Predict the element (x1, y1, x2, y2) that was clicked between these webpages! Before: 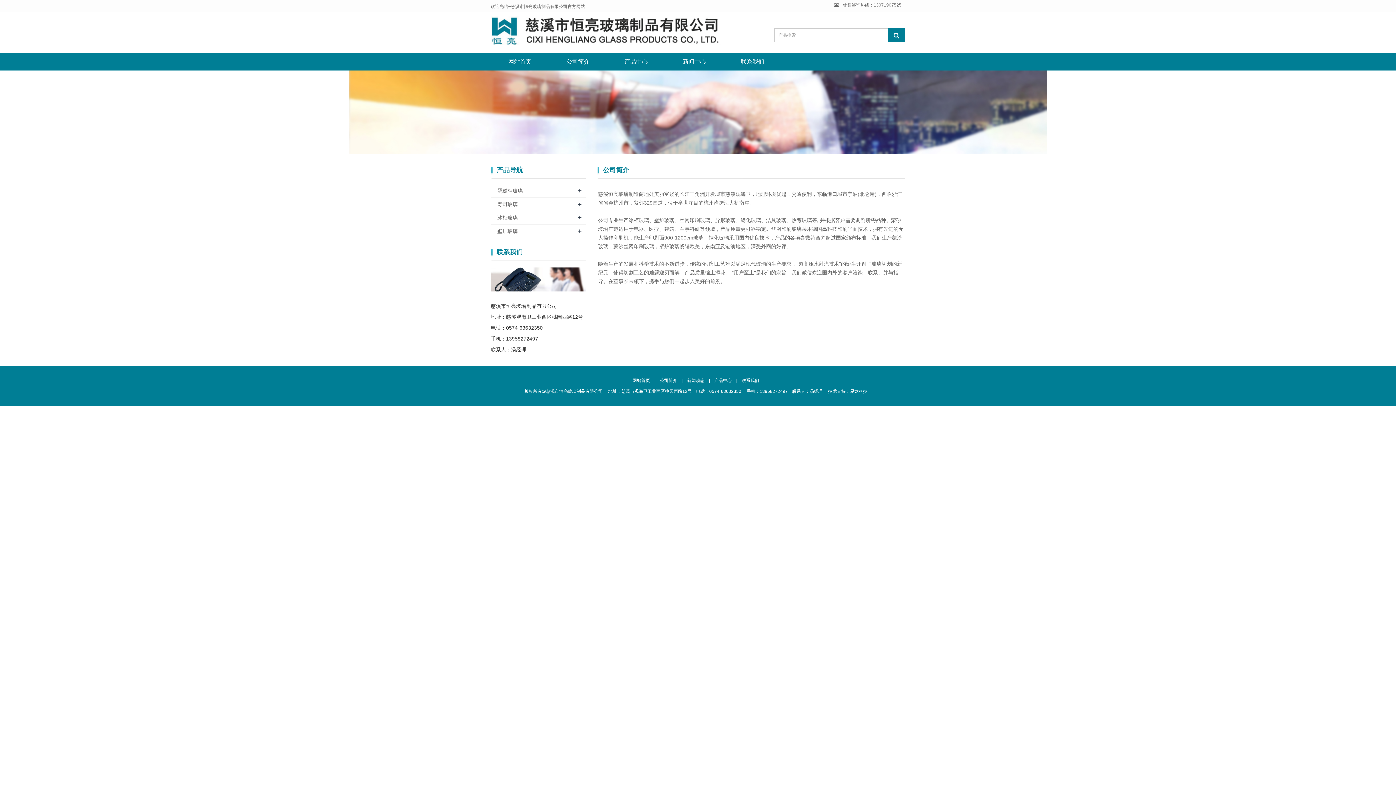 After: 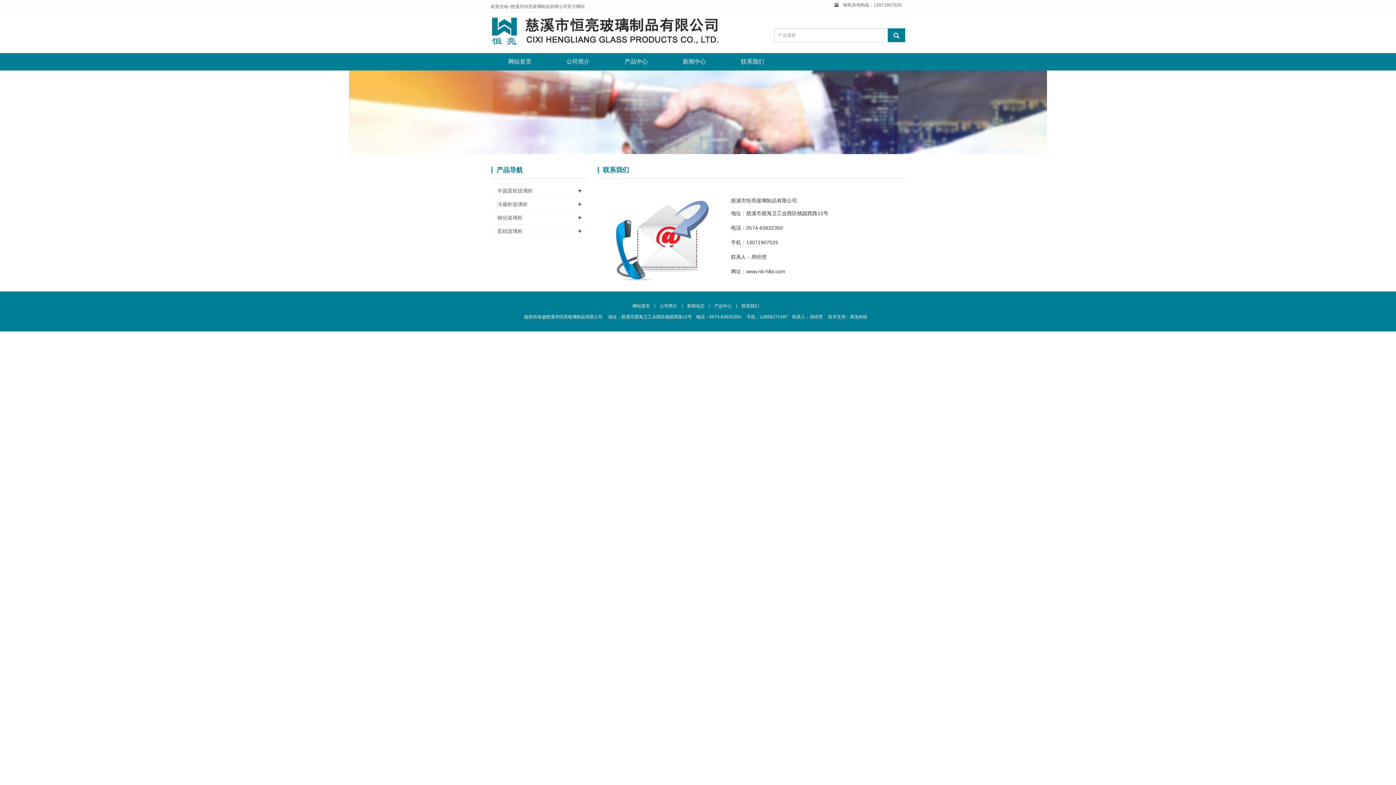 Action: label: 联系我们 bbox: (723, 53, 781, 70)